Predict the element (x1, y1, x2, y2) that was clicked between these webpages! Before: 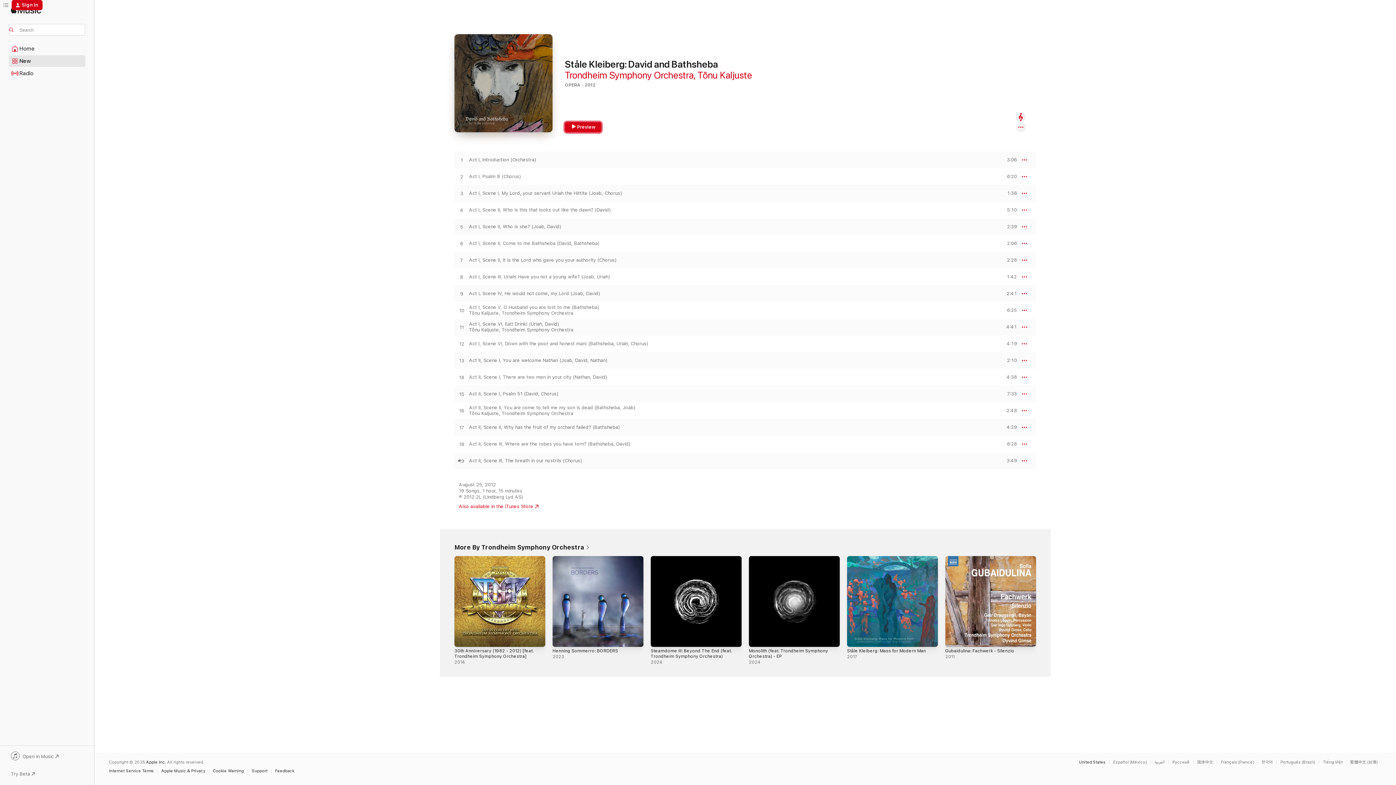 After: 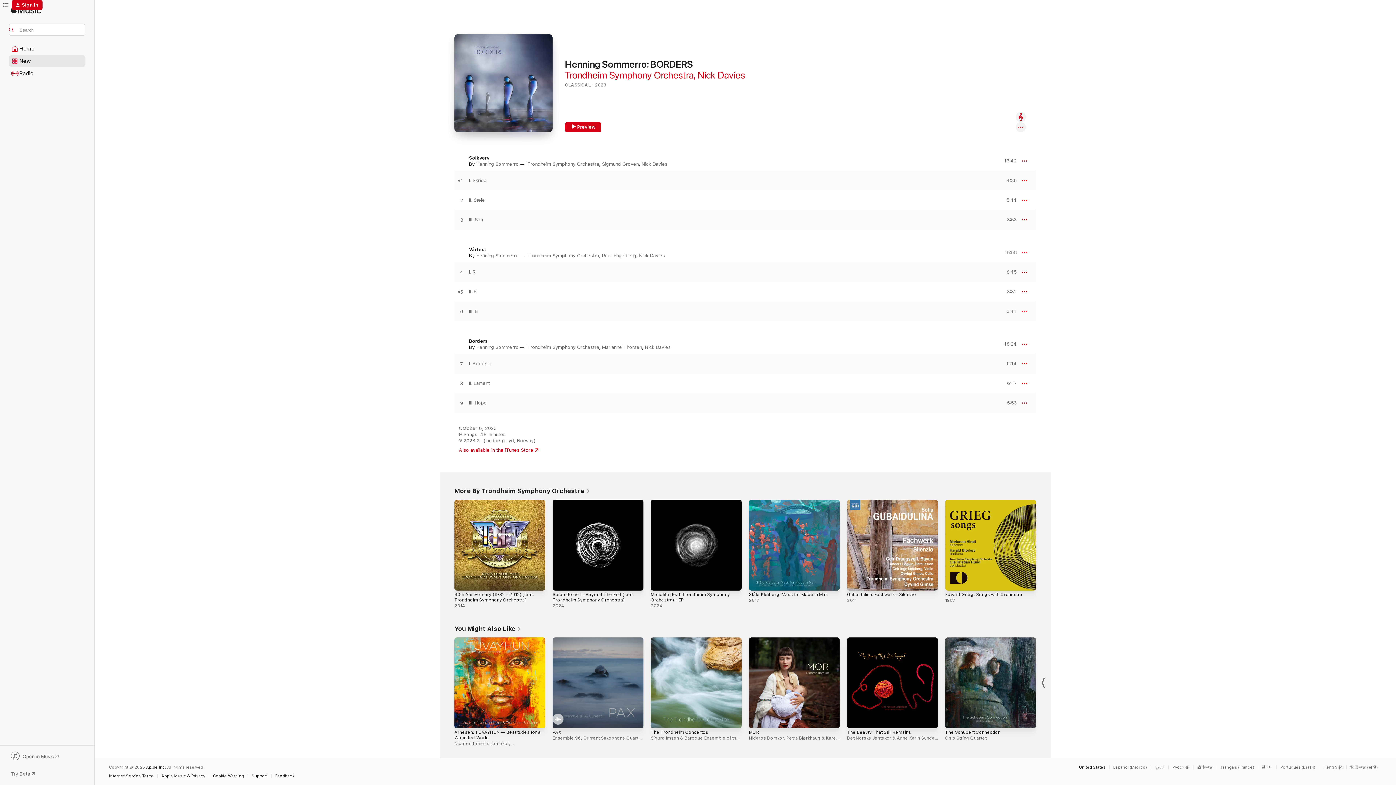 Action: label: Henning Sommerro: BORDERS bbox: (552, 648, 618, 653)